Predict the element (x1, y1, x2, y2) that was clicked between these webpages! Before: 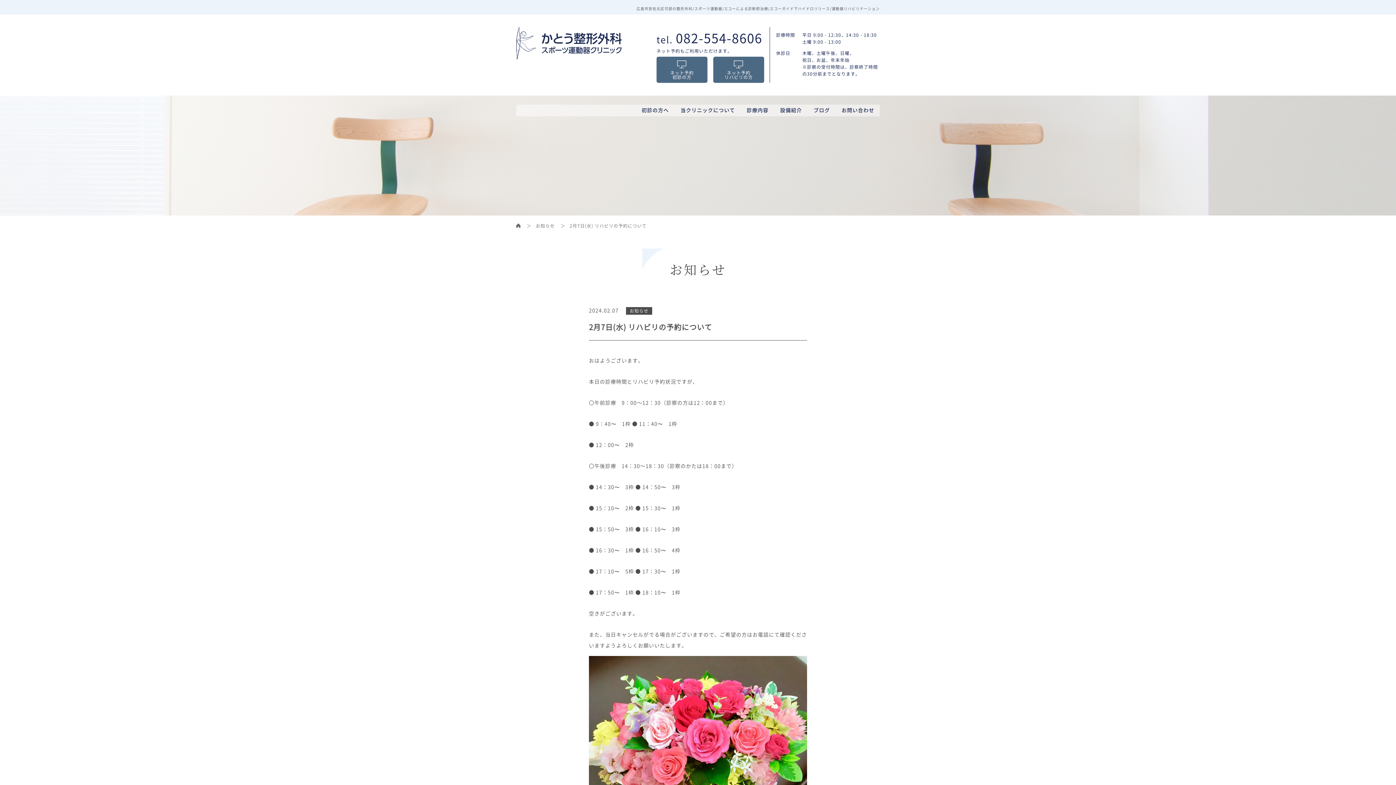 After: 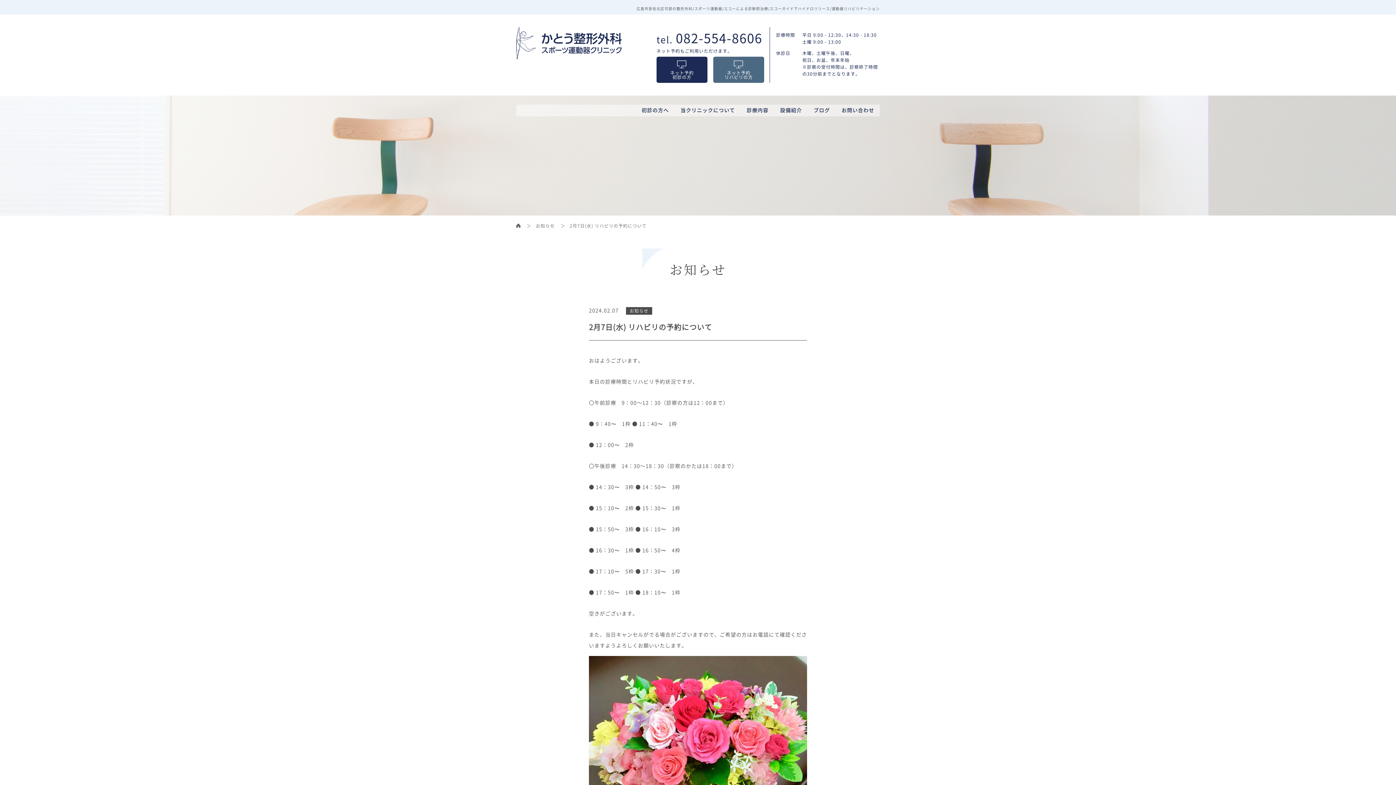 Action: label: 
ネット予約
初診の方 bbox: (656, 56, 707, 82)